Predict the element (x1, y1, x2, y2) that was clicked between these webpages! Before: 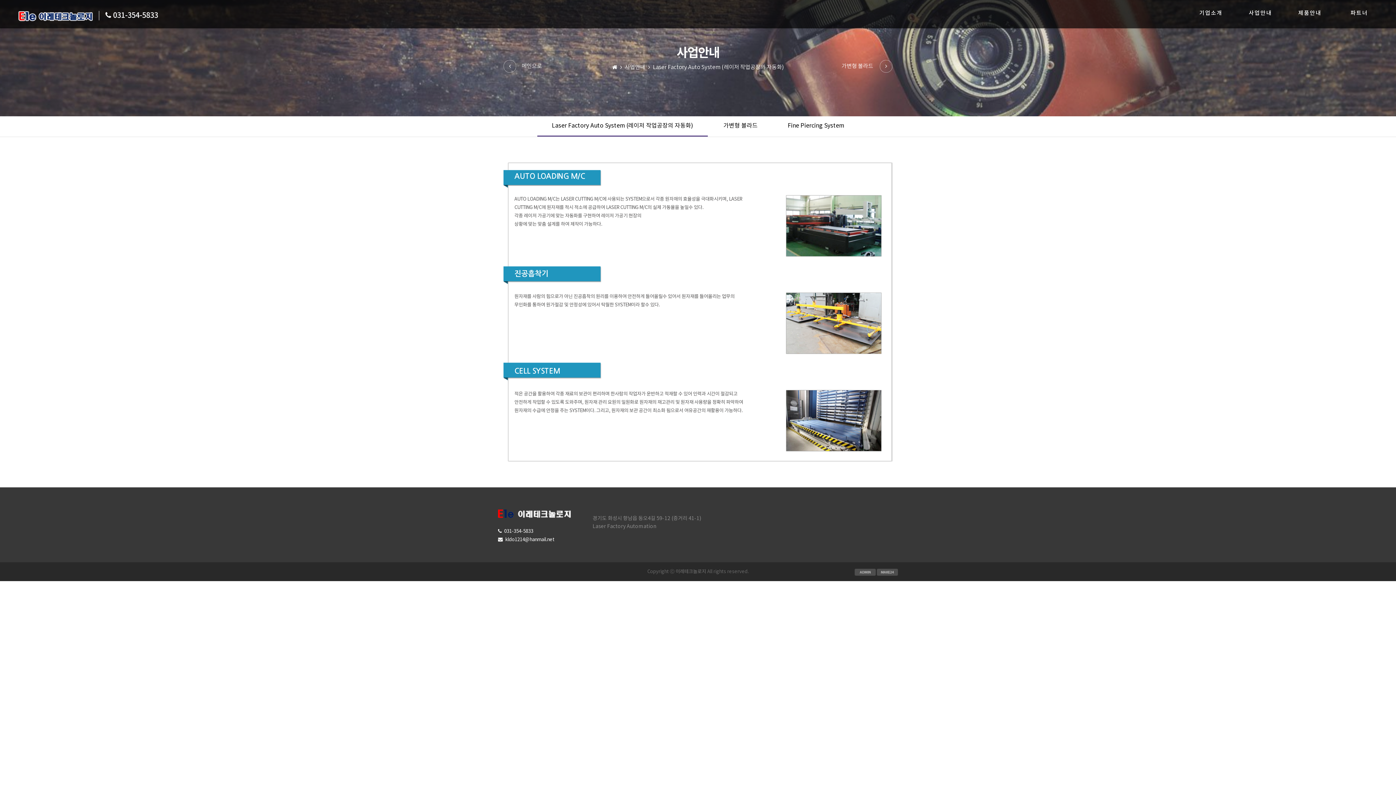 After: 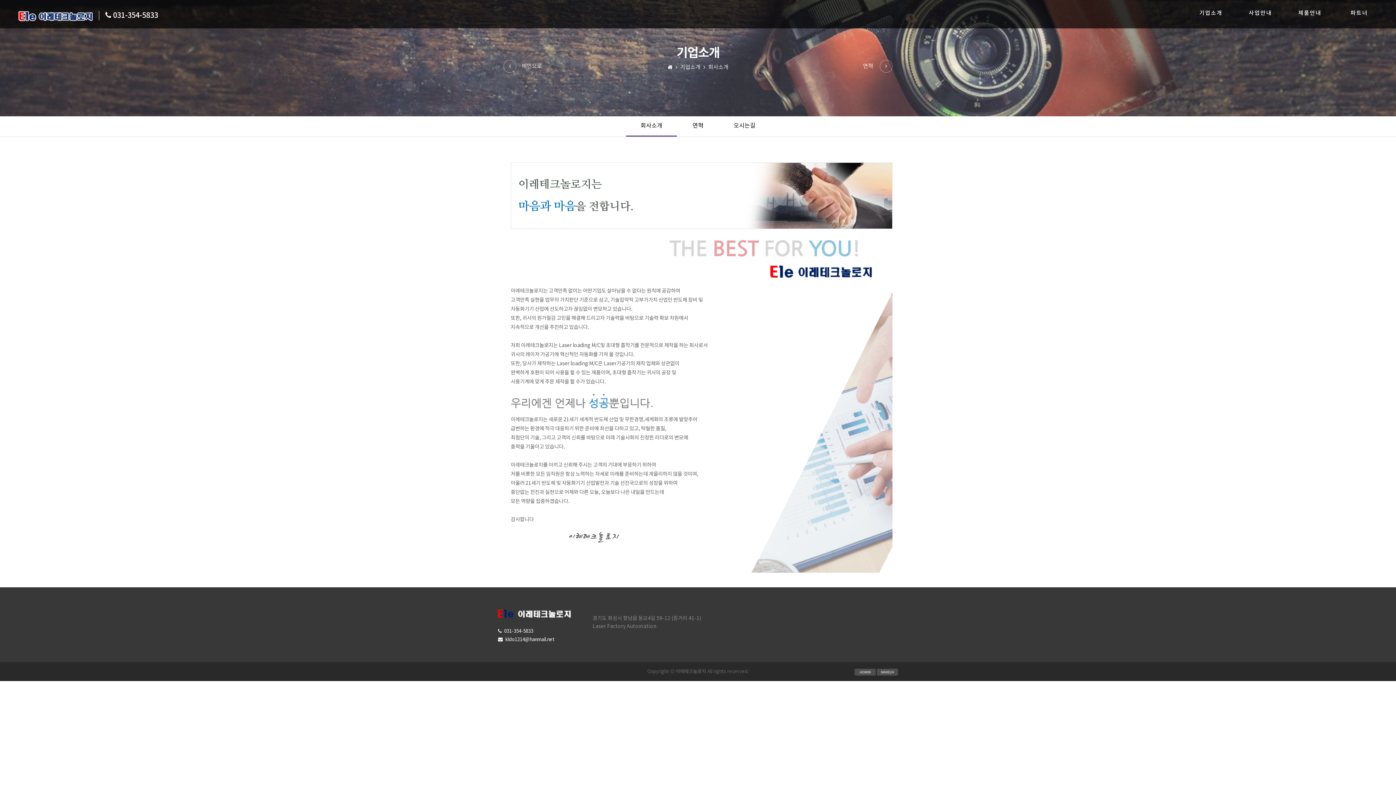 Action: label: 기업소개 bbox: (1193, 10, 1228, 16)